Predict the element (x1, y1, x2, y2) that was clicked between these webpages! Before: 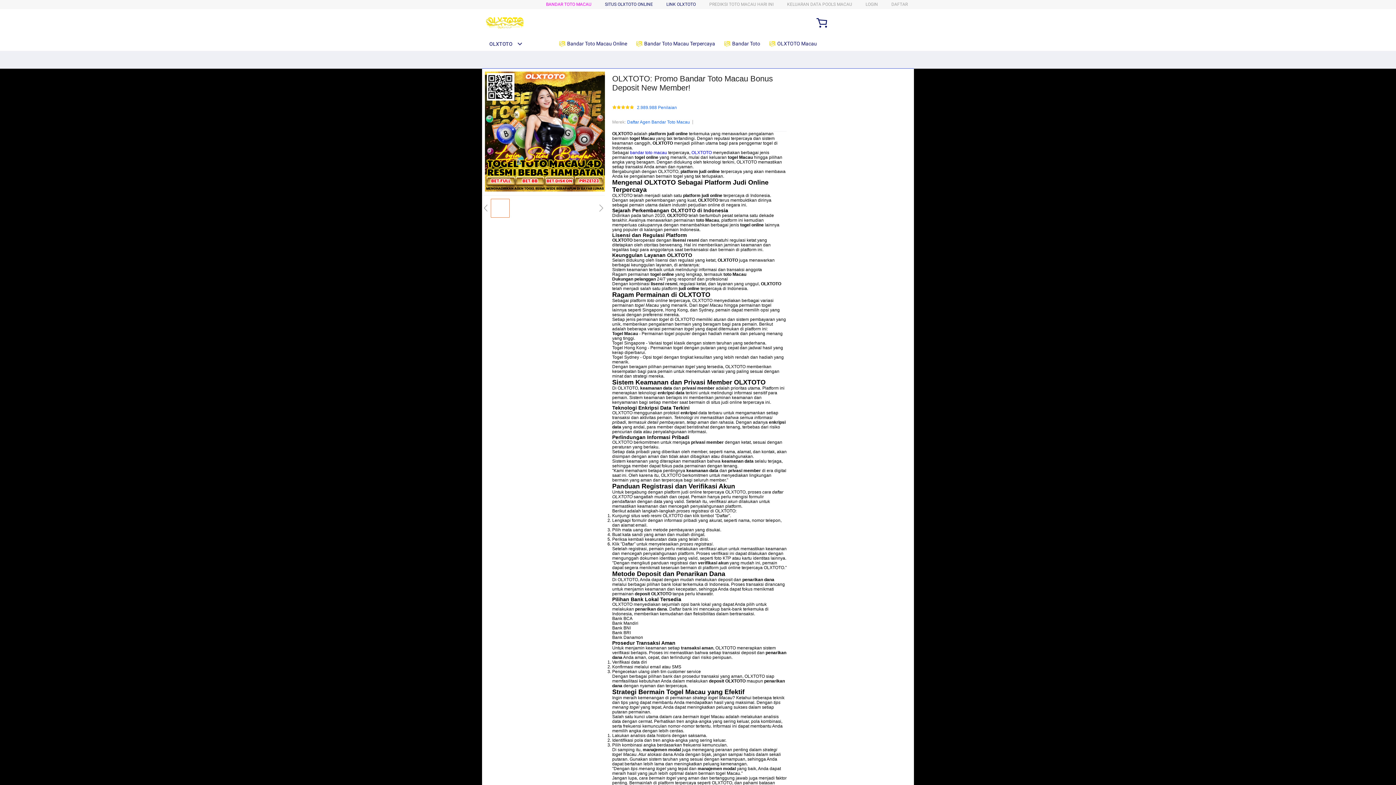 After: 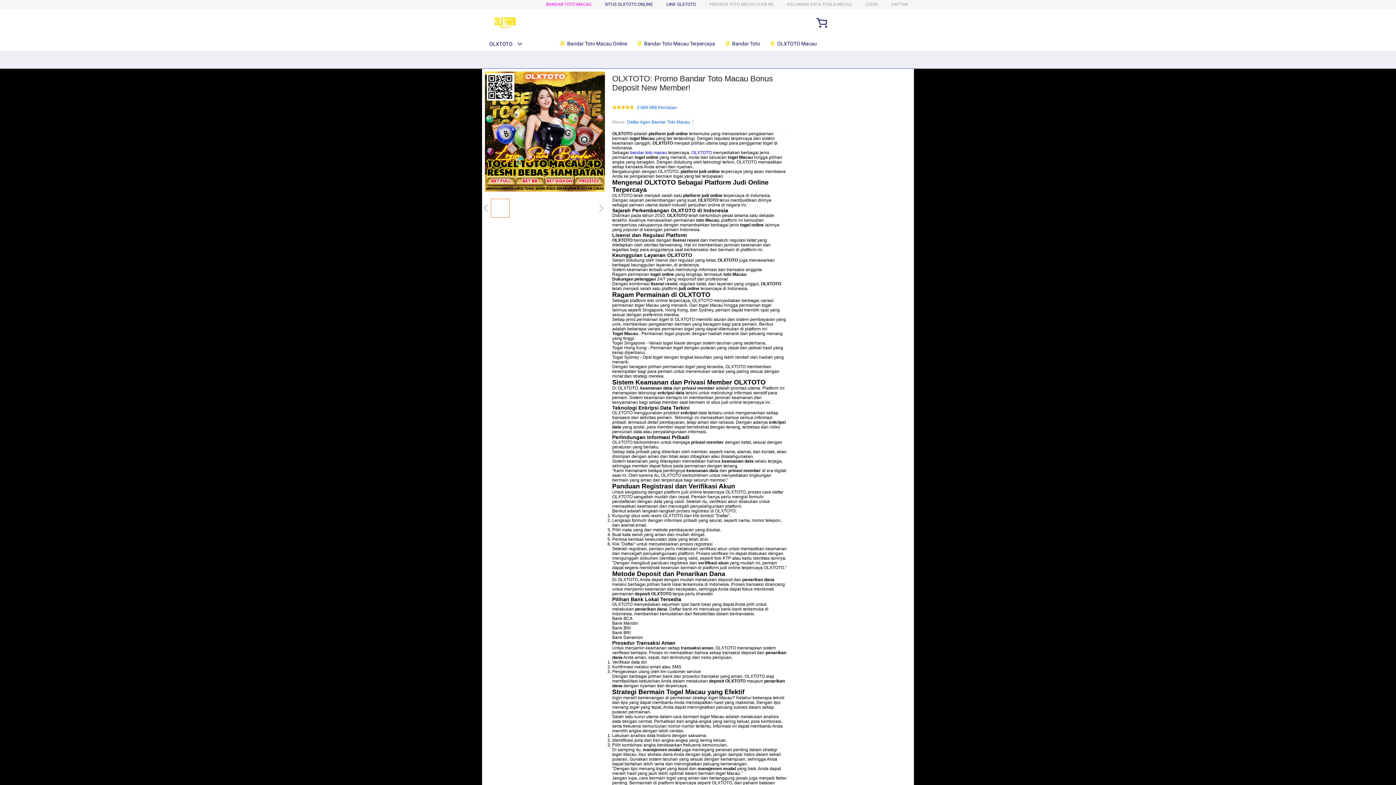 Action: label: Daftar Agen Bandar Toto Macau bbox: (627, 118, 690, 125)